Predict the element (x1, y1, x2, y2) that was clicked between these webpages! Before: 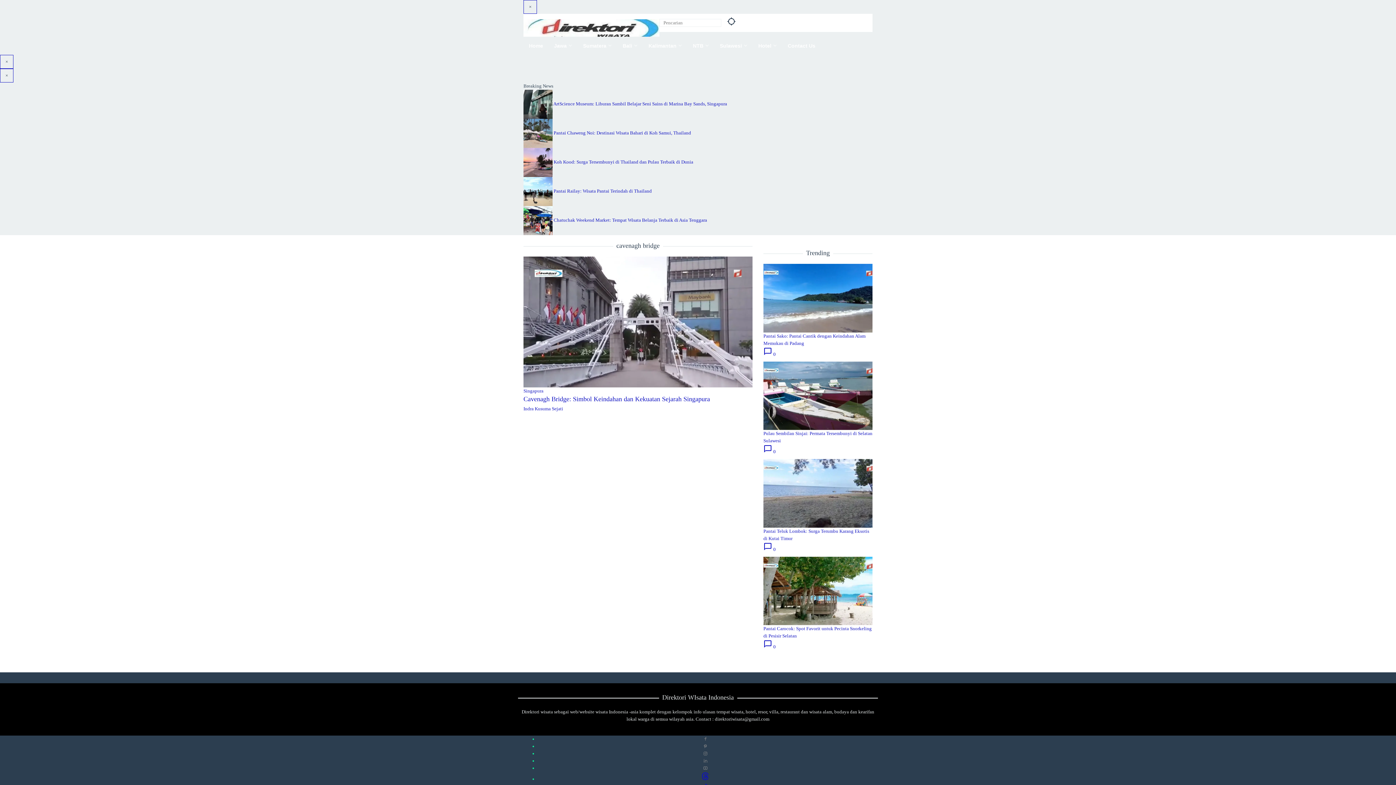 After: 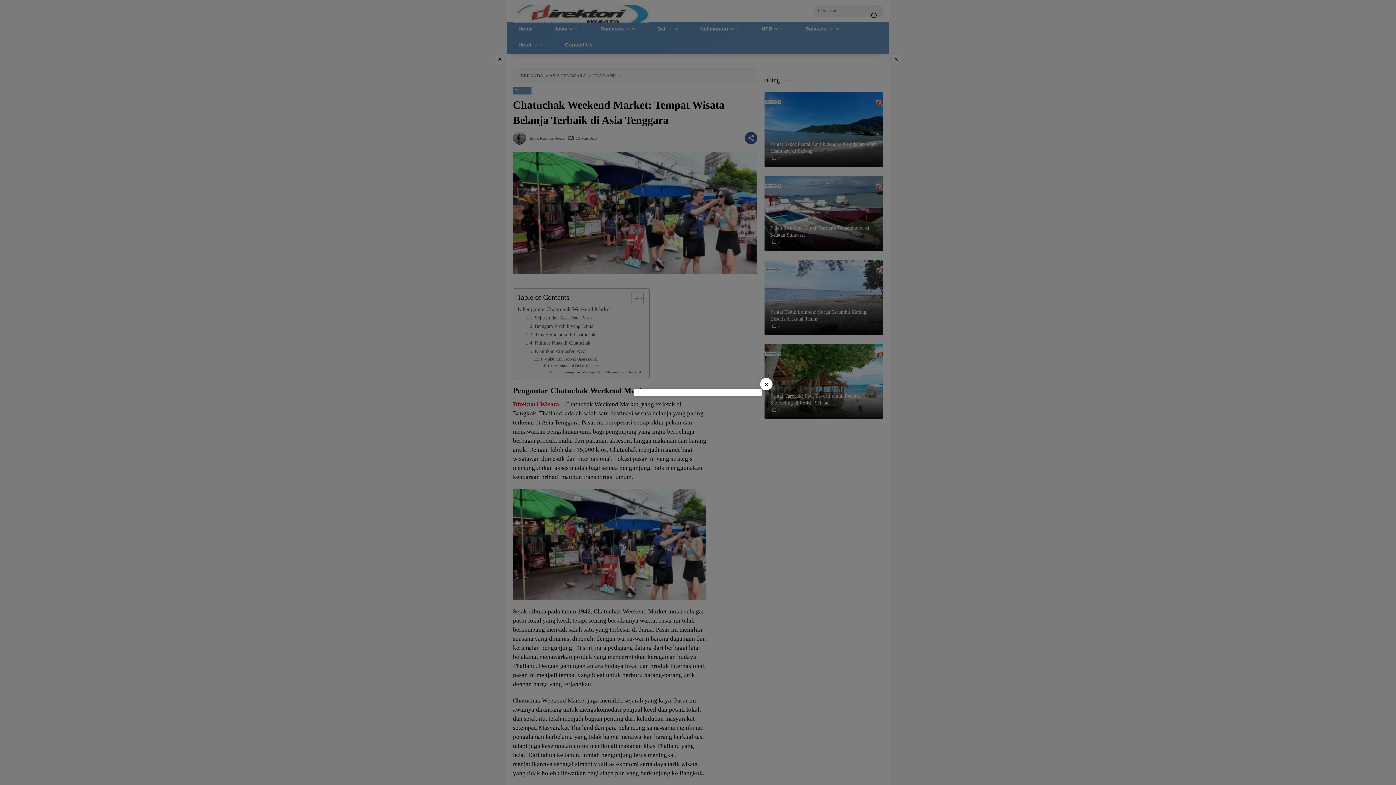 Action: bbox: (523, 217, 553, 222) label:  